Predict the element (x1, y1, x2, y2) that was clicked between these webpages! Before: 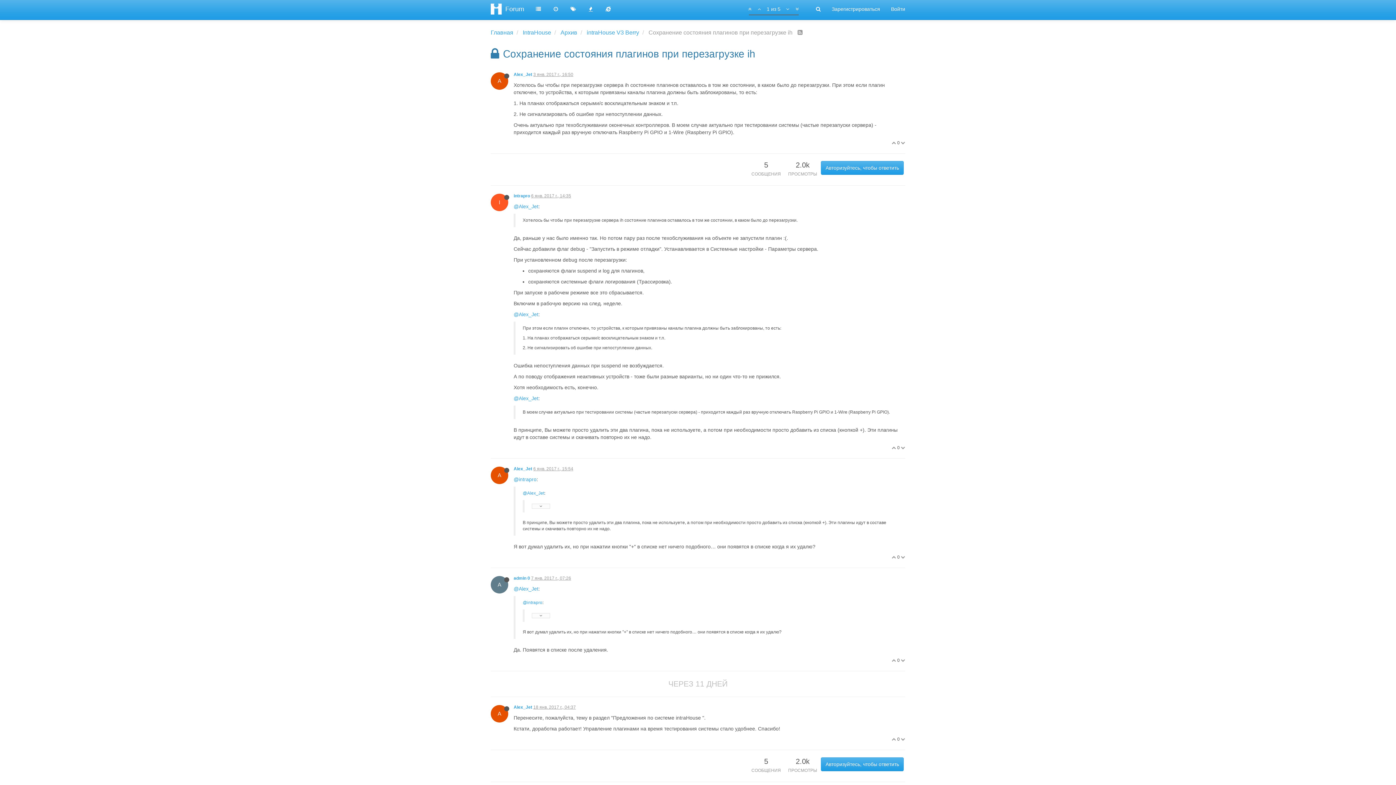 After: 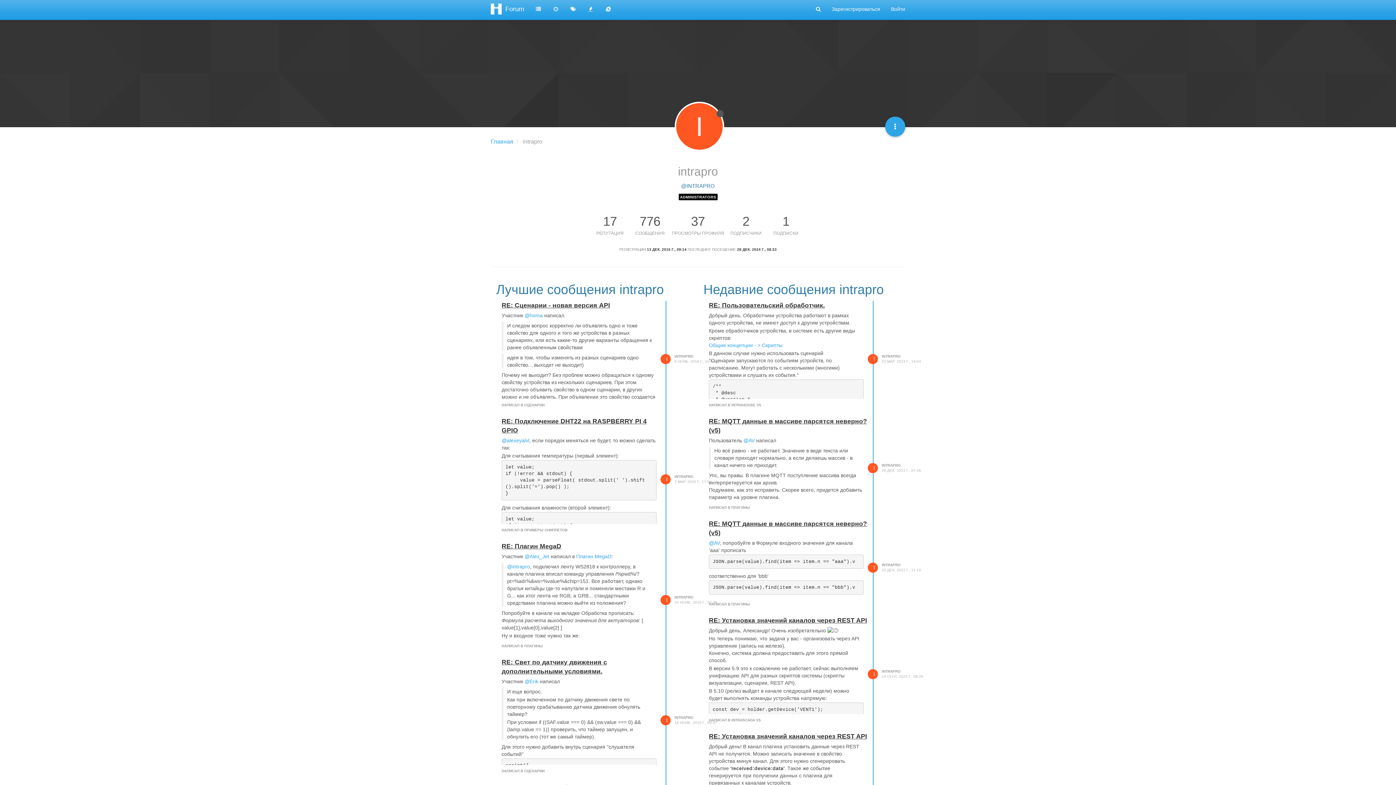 Action: label: intrapro bbox: (513, 193, 530, 198)